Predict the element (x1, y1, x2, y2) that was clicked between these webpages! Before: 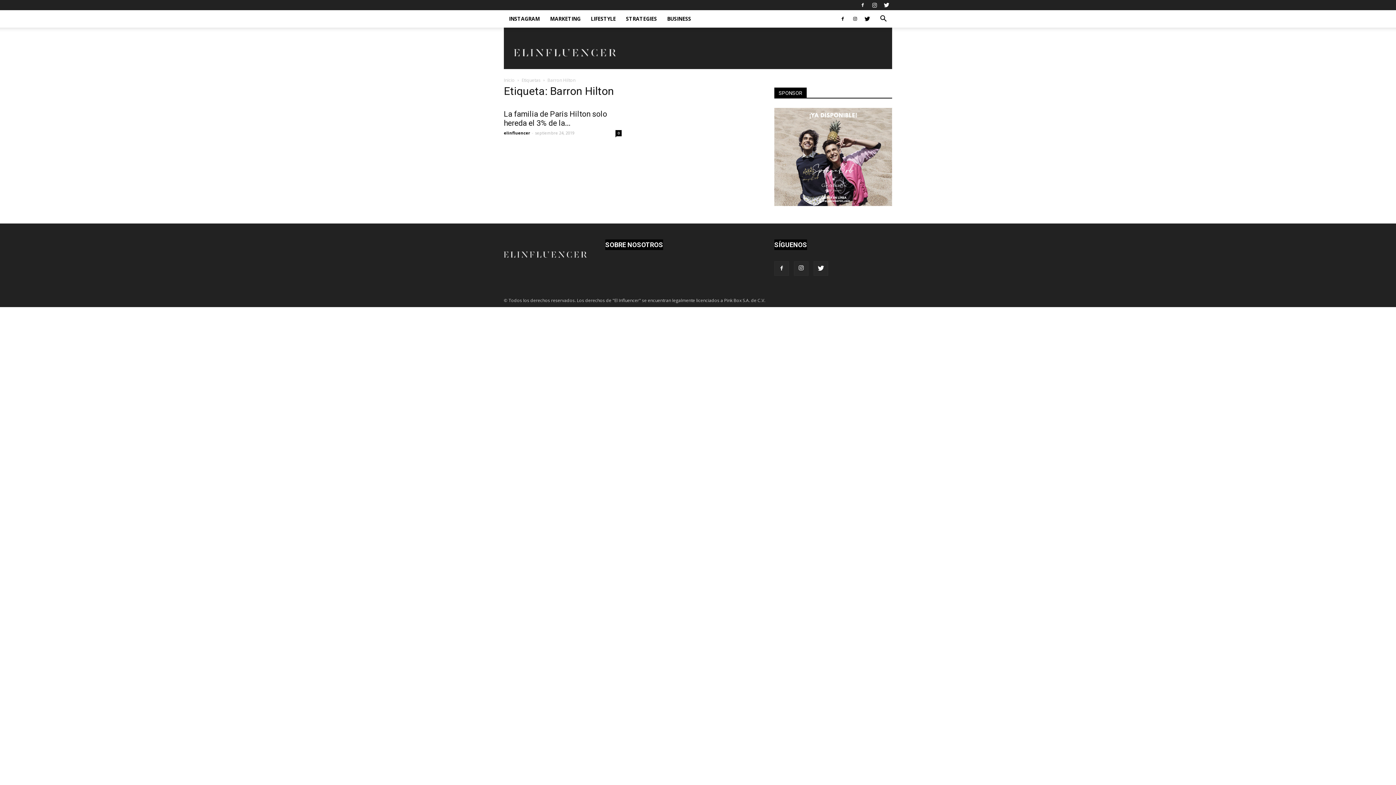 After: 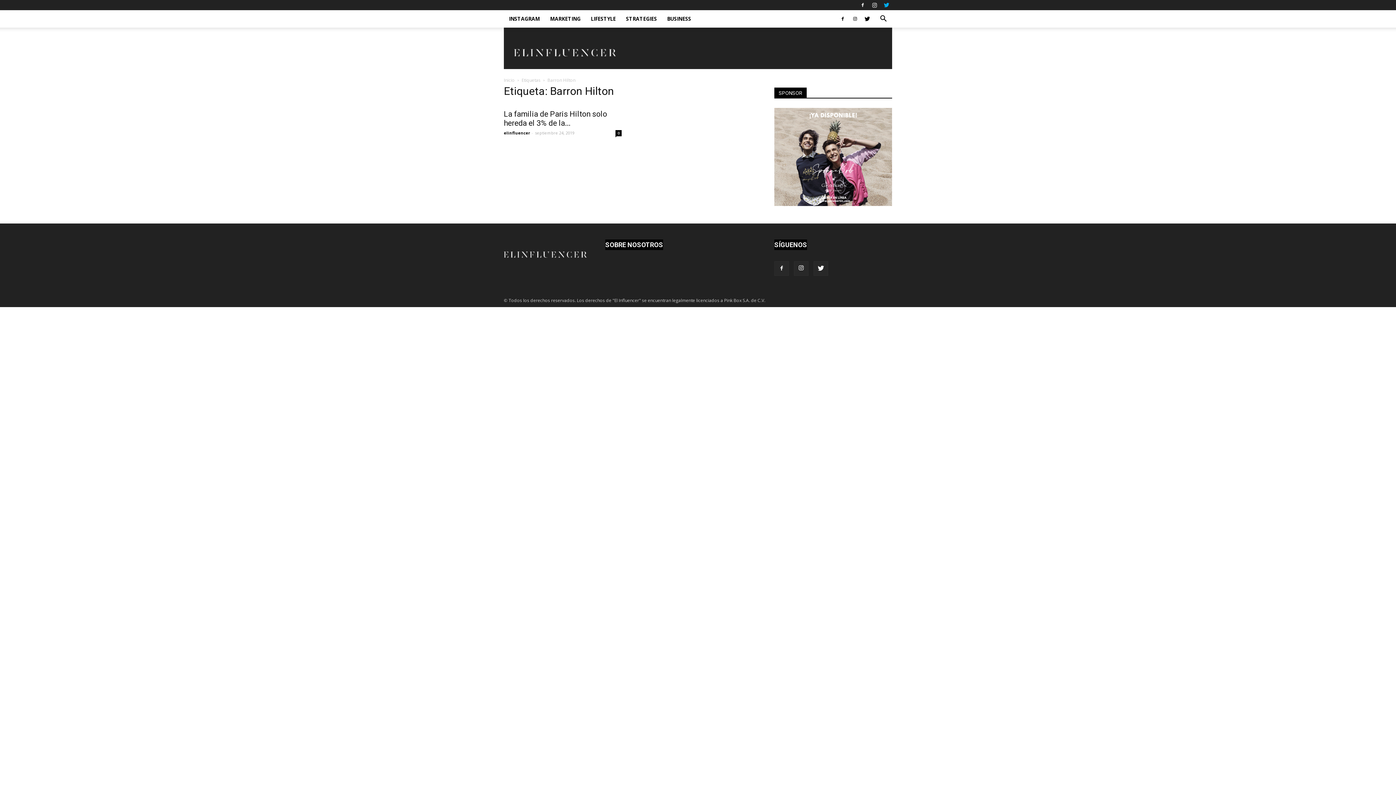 Action: bbox: (881, 0, 892, 10)